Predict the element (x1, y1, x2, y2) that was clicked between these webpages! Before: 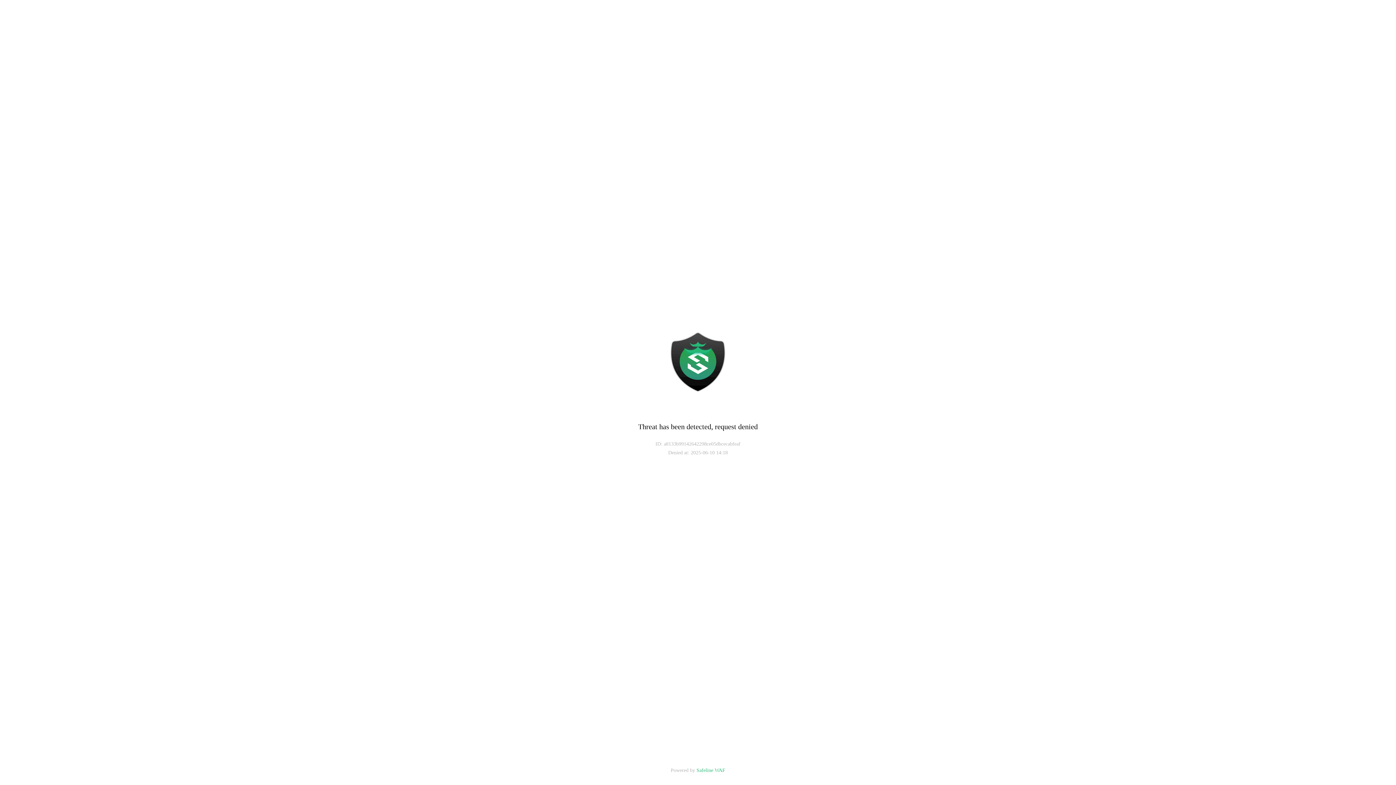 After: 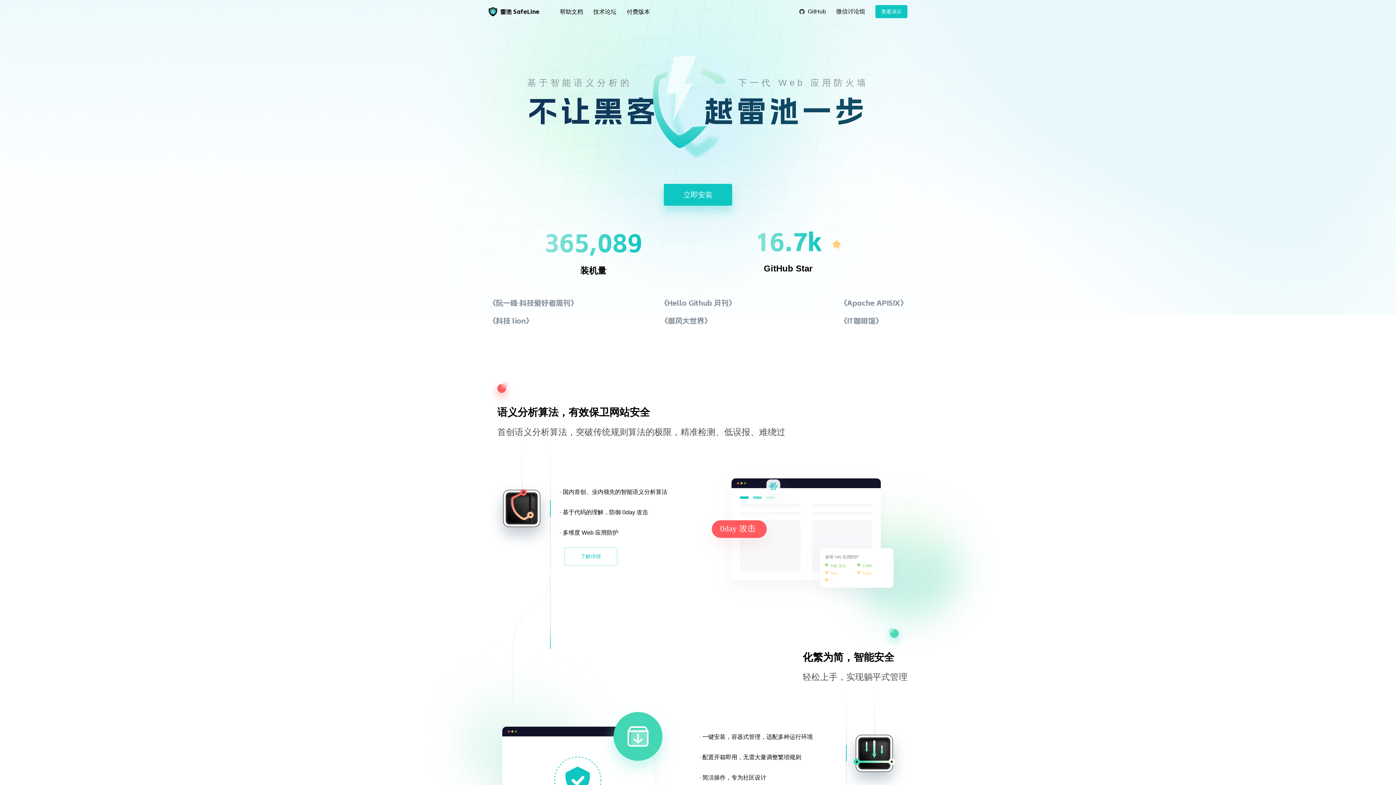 Action: label: Safeline WAF bbox: (696, 768, 725, 773)